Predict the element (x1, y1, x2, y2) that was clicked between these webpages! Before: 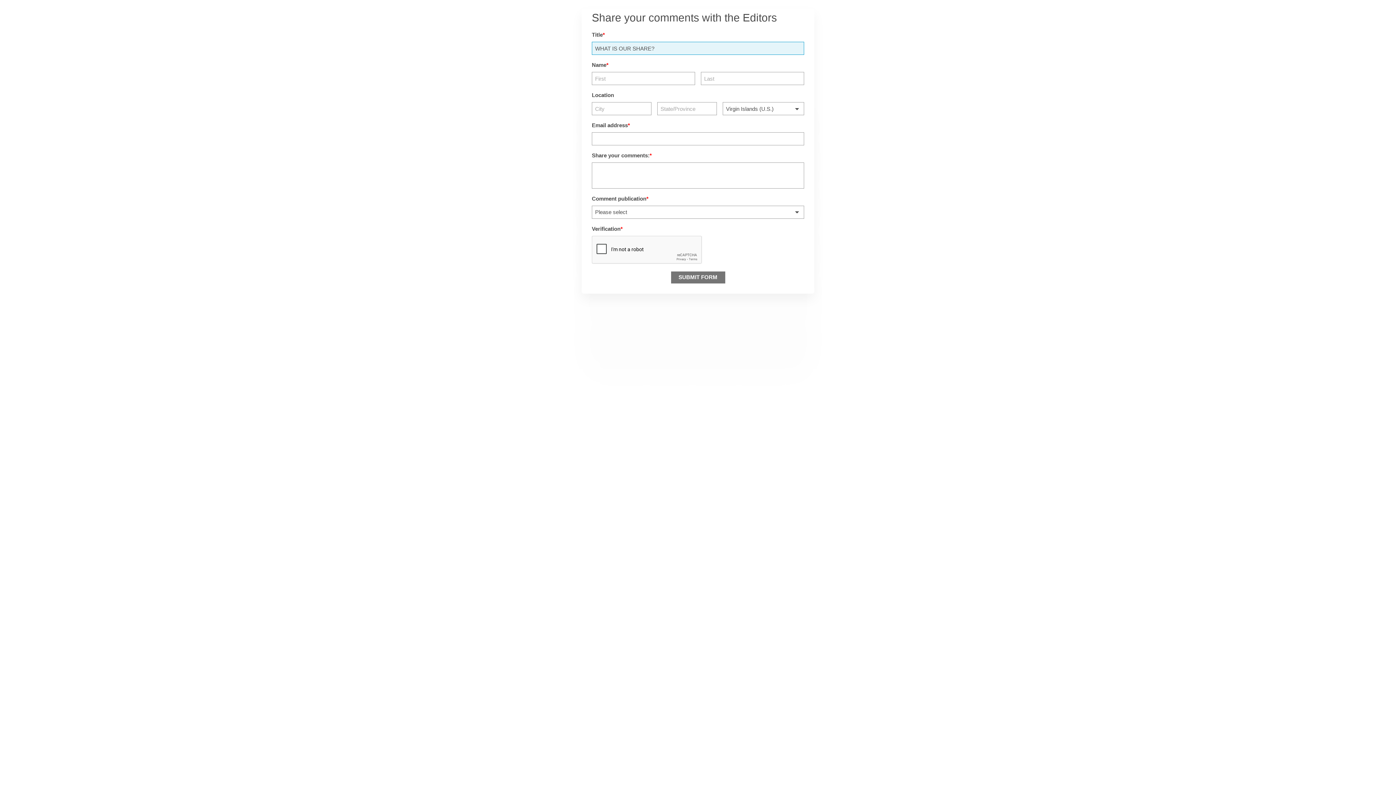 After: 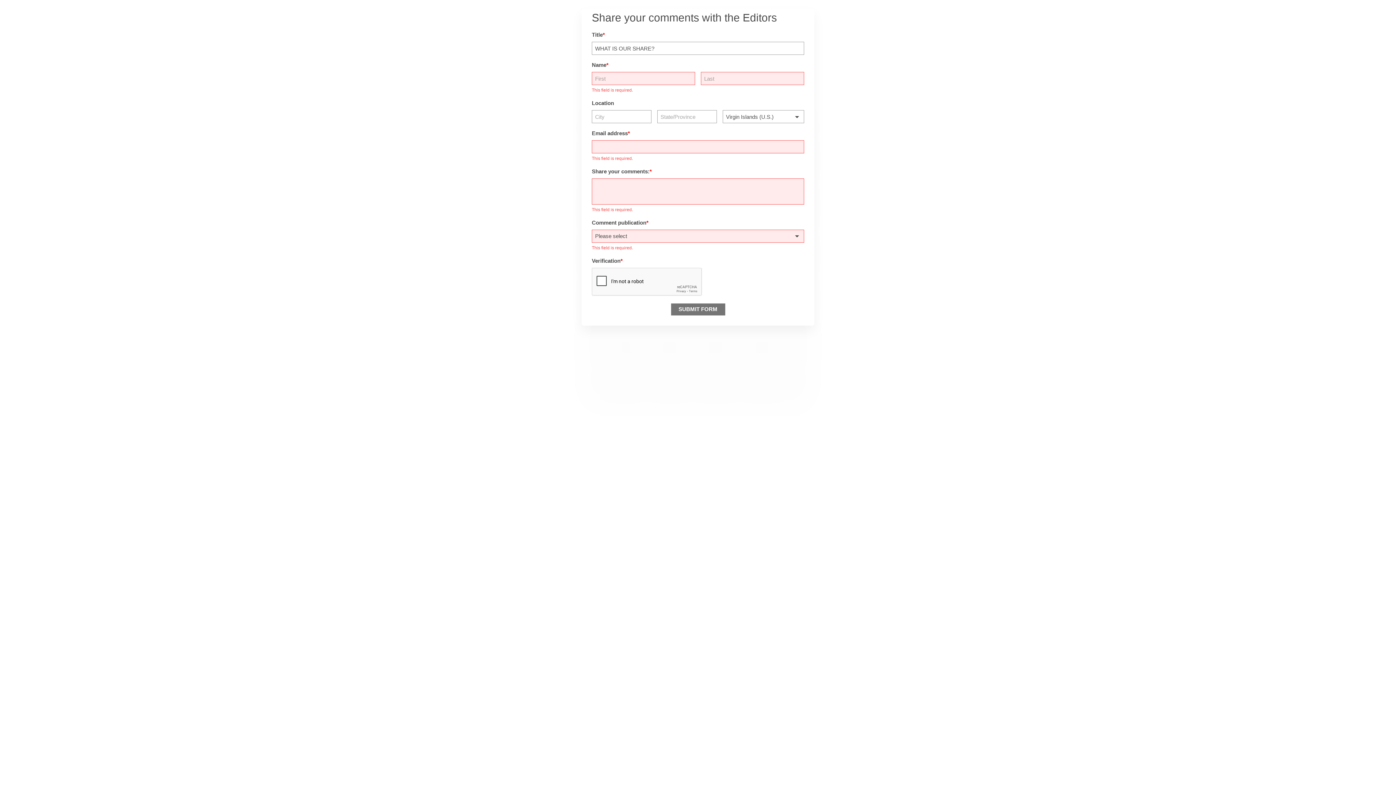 Action: label: SUBMIT FORM bbox: (671, 271, 725, 283)